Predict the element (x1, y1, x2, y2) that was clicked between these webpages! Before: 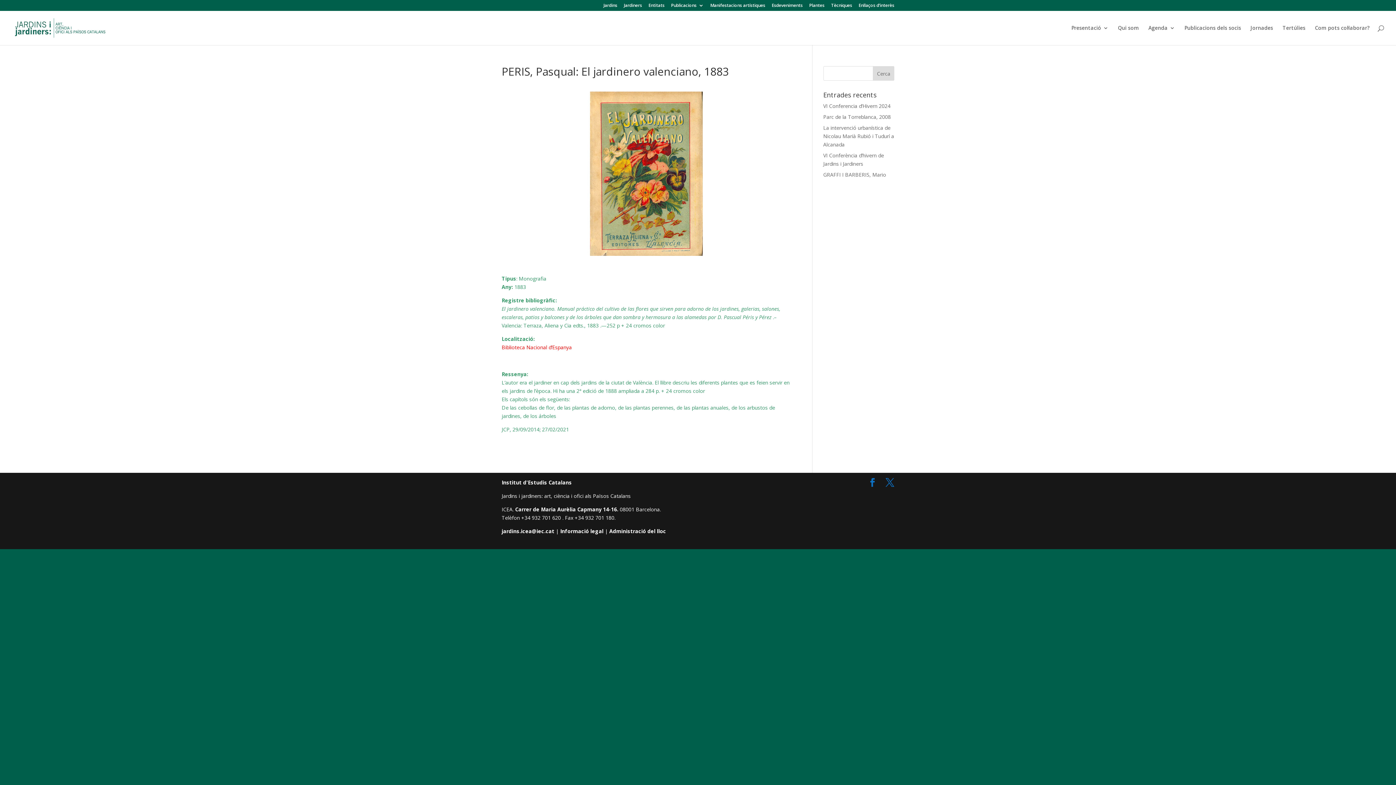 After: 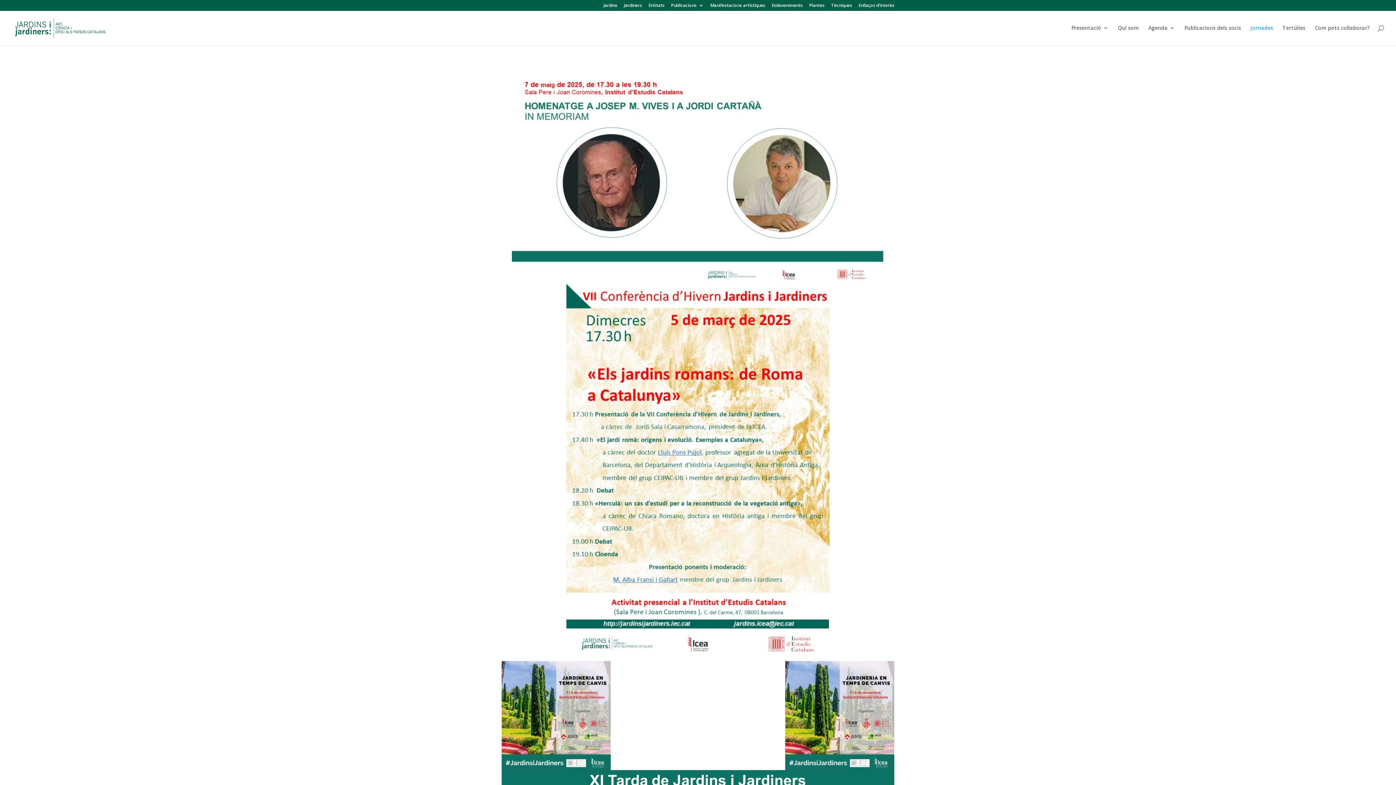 Action: bbox: (1250, 25, 1273, 45) label: Jornades